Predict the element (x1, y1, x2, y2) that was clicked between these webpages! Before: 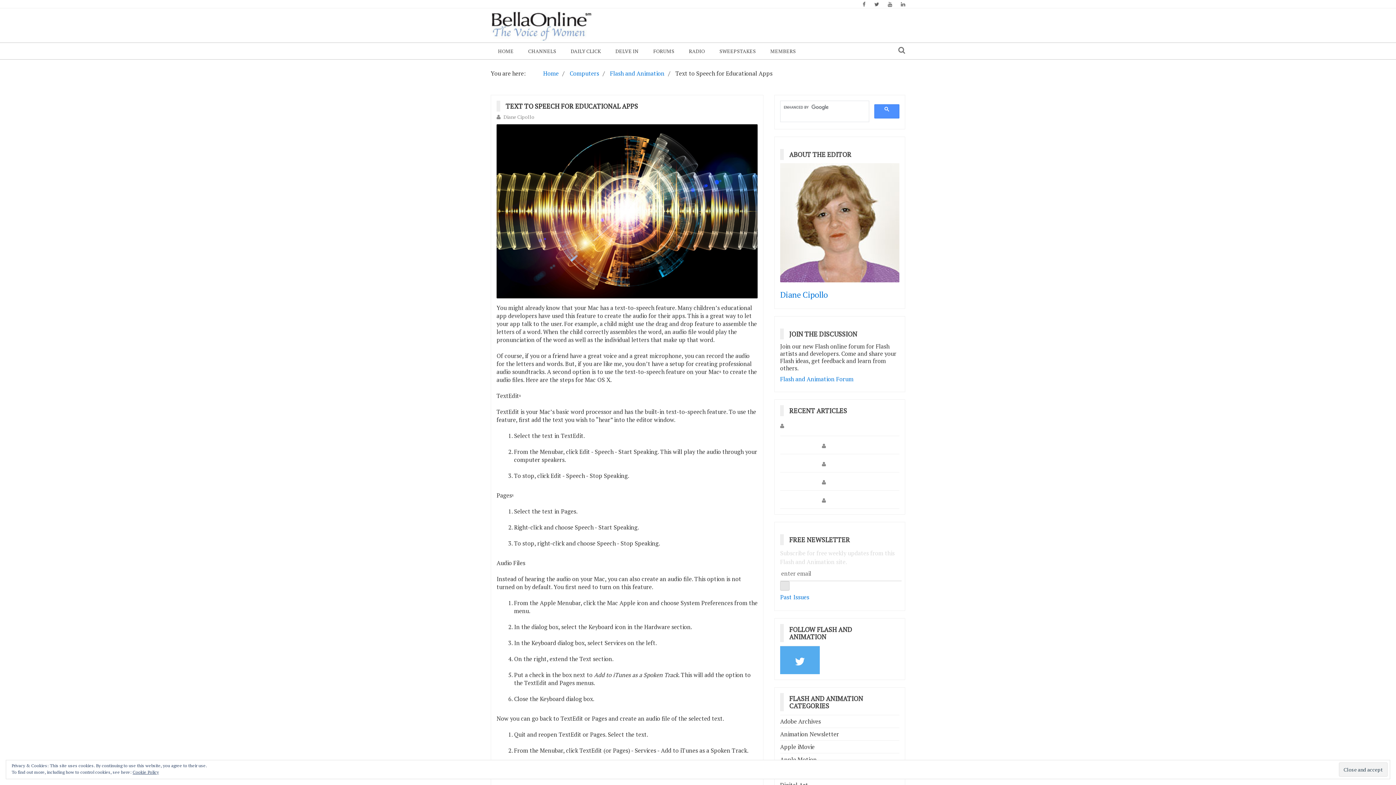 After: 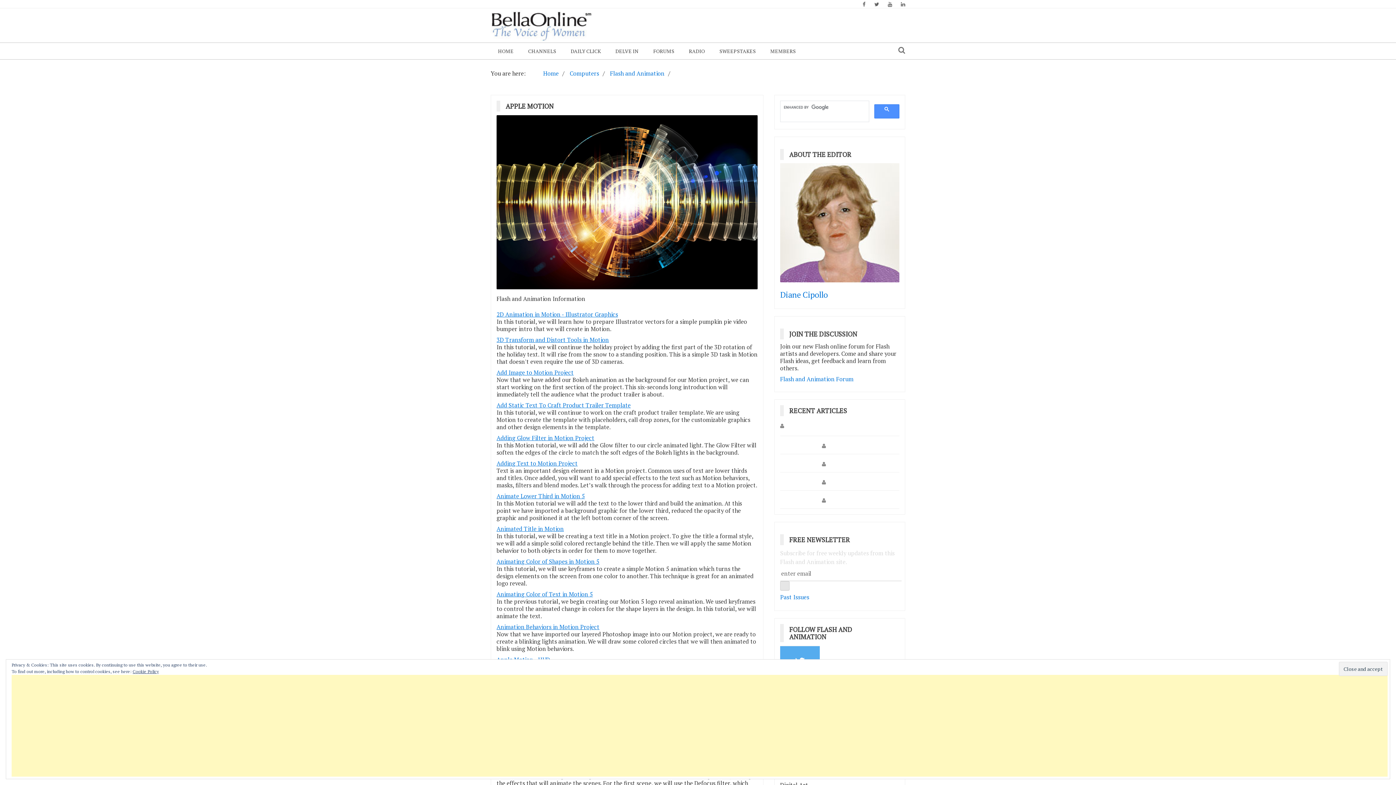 Action: label: Apple Motion bbox: (780, 755, 817, 763)